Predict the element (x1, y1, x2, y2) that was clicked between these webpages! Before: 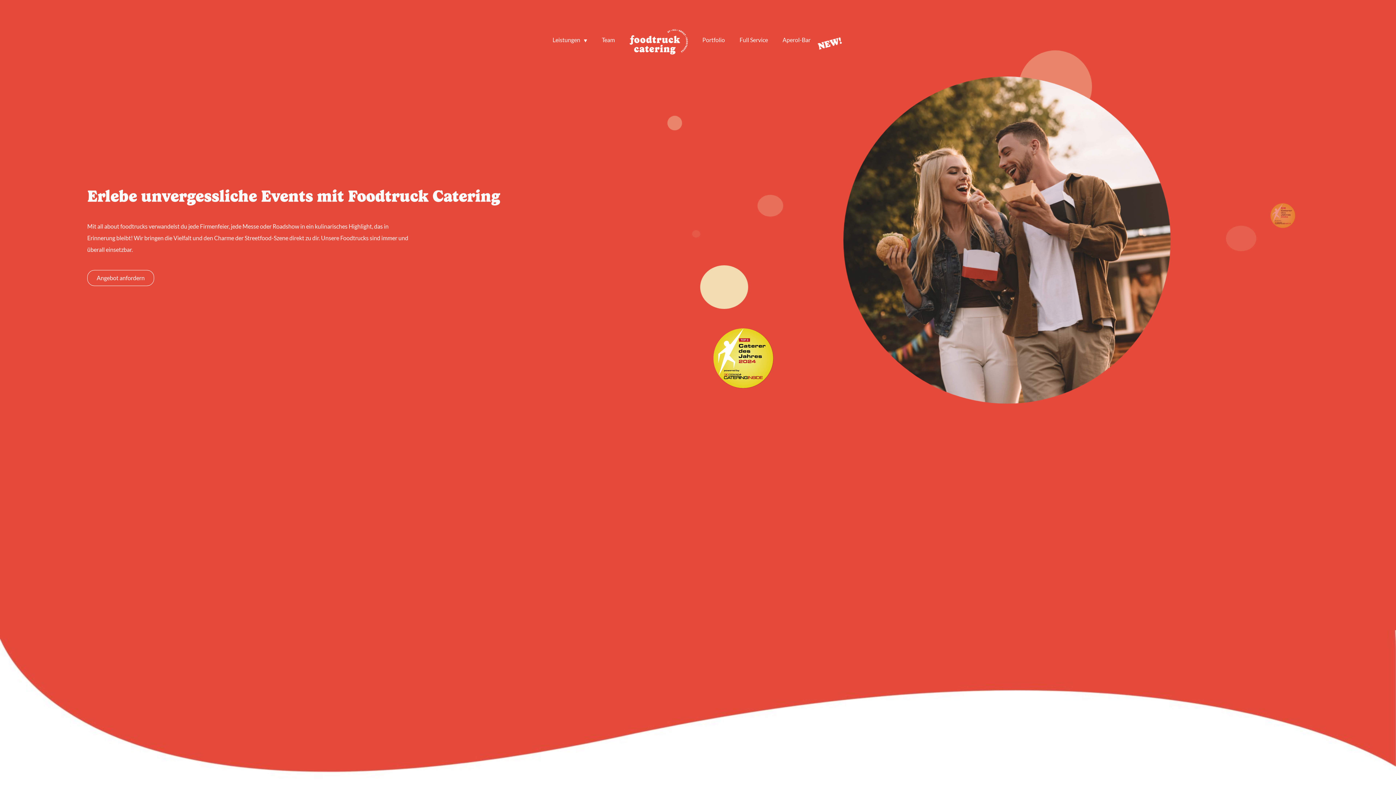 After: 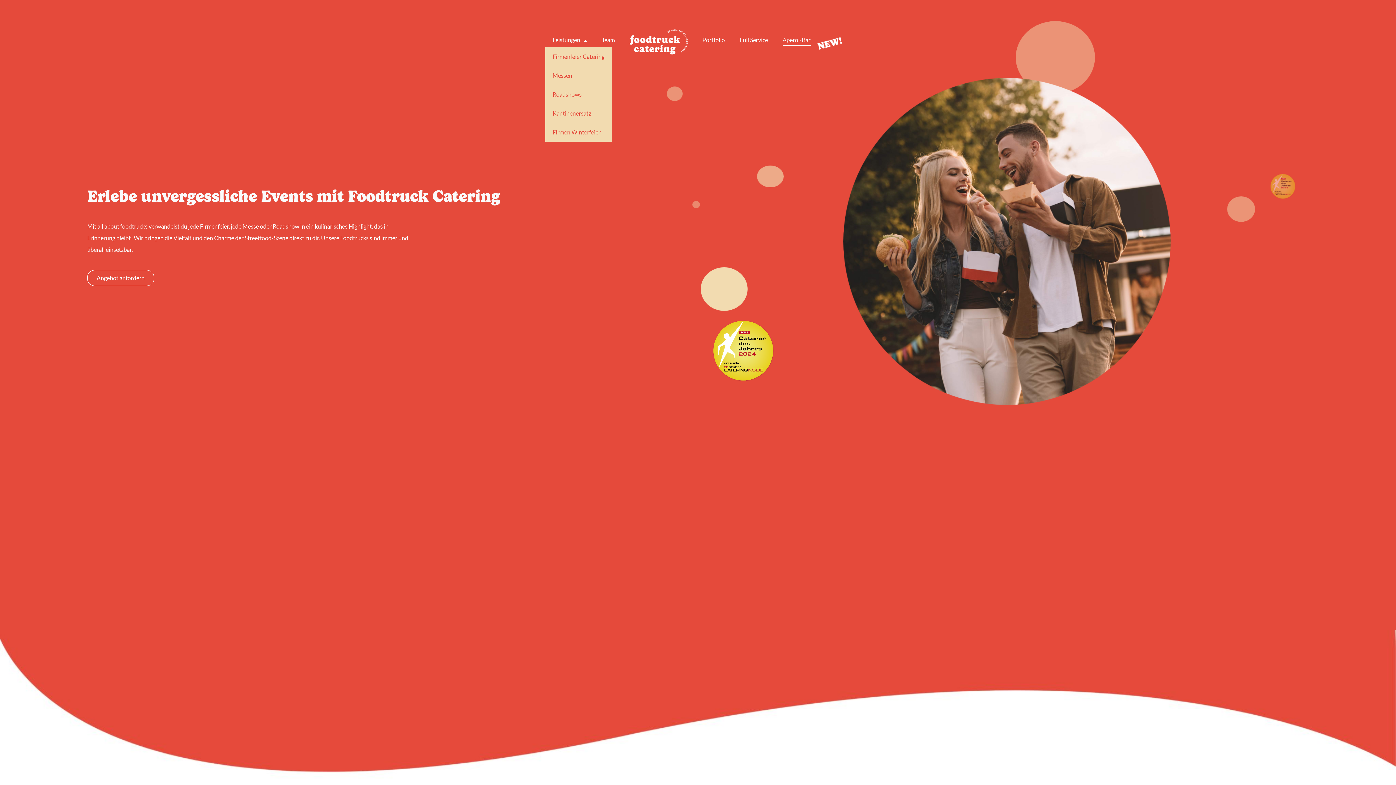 Action: bbox: (552, 34, 580, 45) label: Leistungen